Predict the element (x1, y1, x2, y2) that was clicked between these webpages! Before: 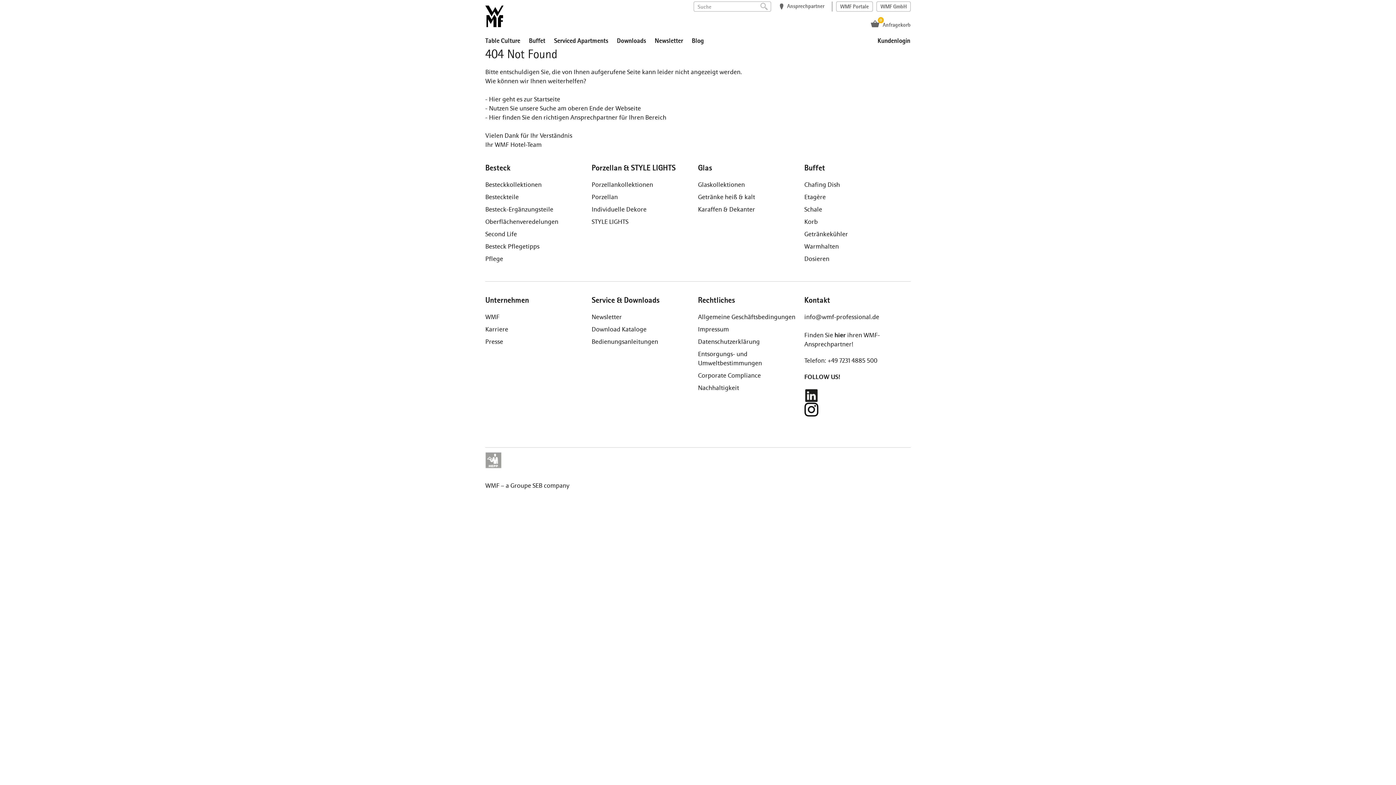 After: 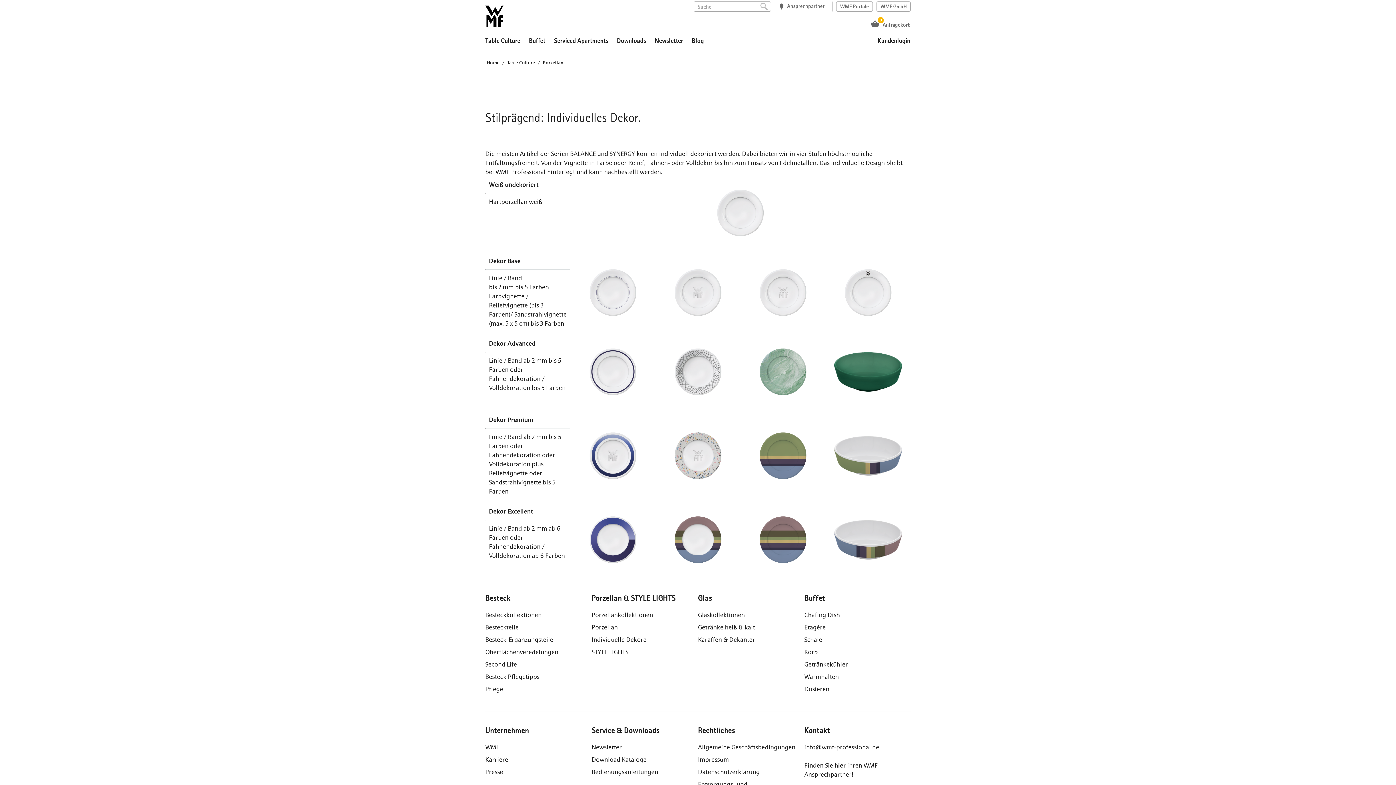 Action: bbox: (591, 205, 646, 213) label: Individuelle Dekore